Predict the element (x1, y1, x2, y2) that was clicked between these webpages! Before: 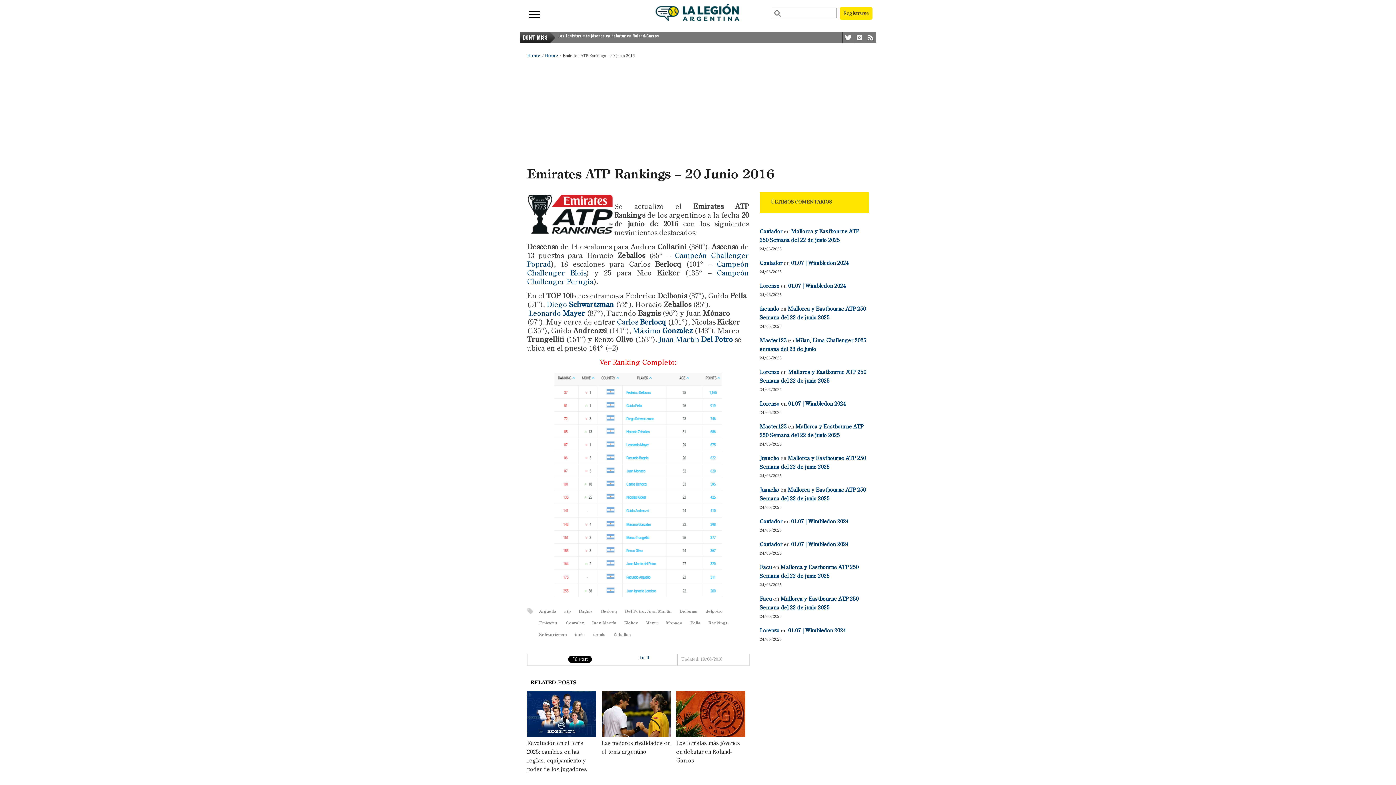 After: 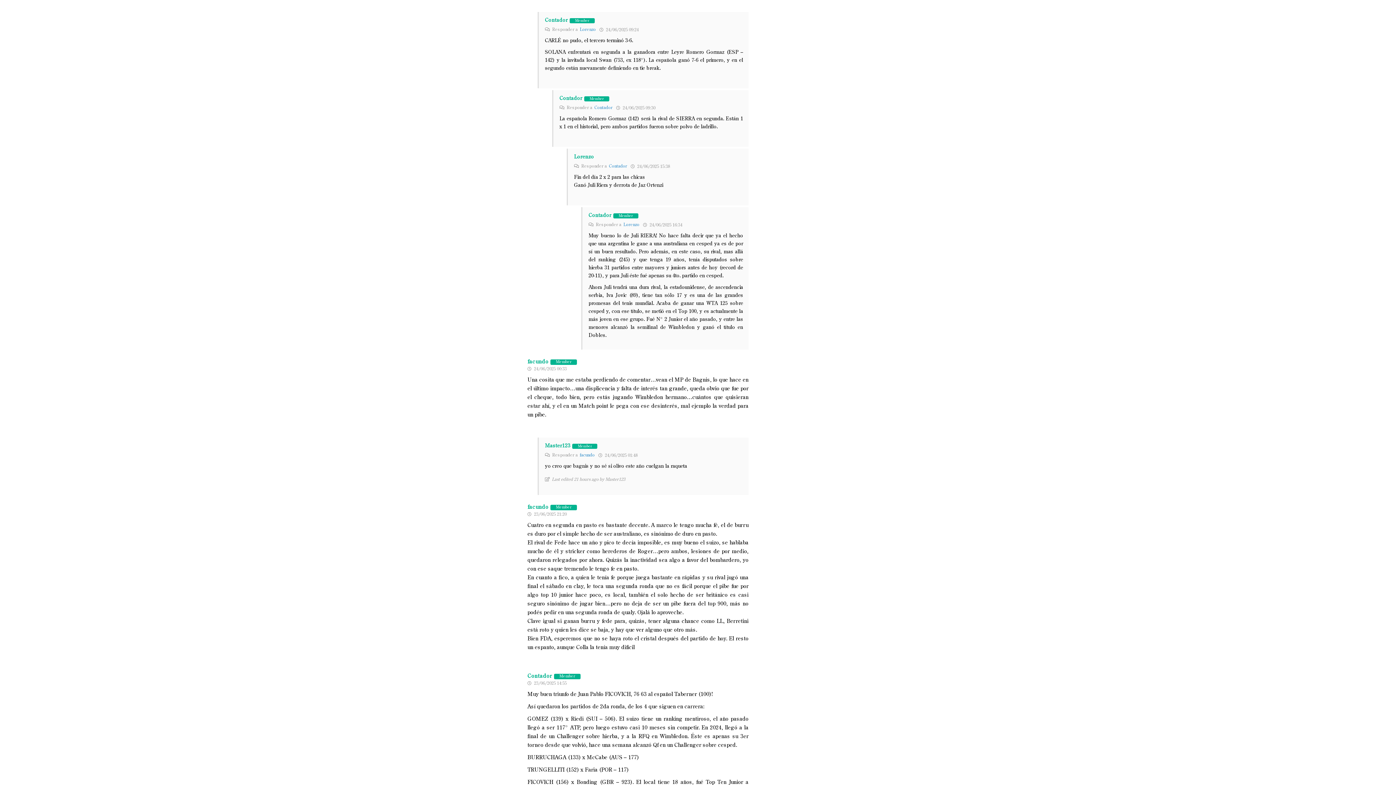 Action: bbox: (791, 542, 849, 547) label: 01.07 | Wimbledon 2024